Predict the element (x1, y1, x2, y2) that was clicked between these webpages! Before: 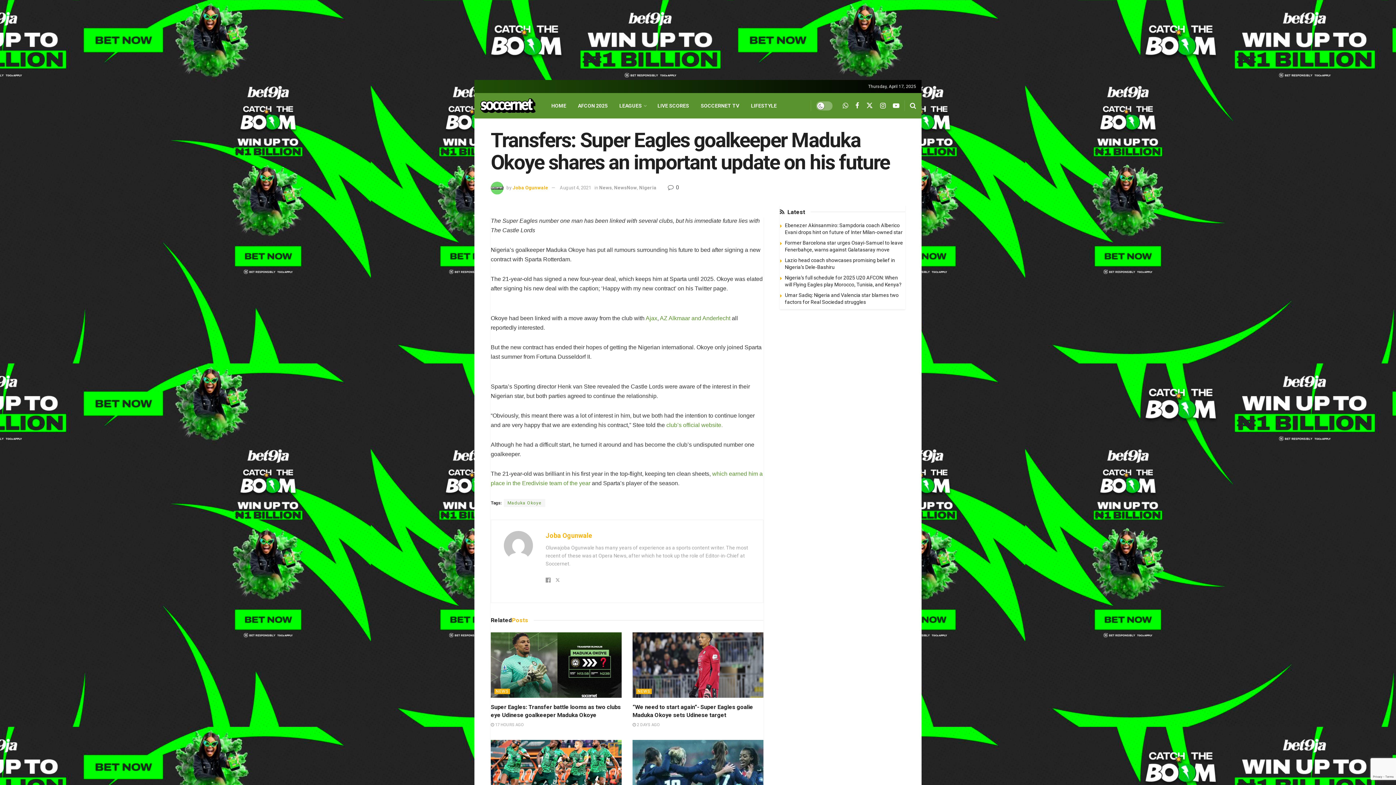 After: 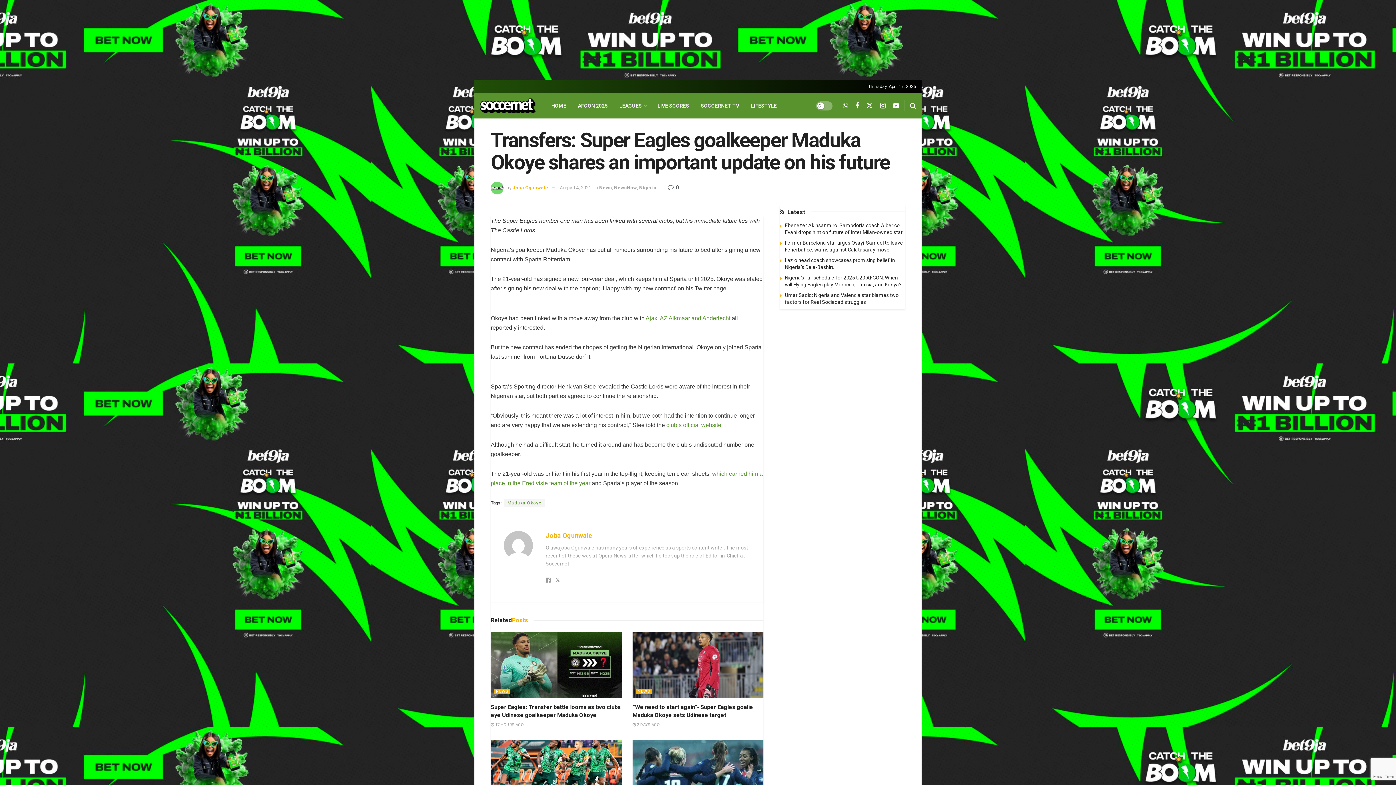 Action: bbox: (666, 422, 724, 428) label: club’s official website. 